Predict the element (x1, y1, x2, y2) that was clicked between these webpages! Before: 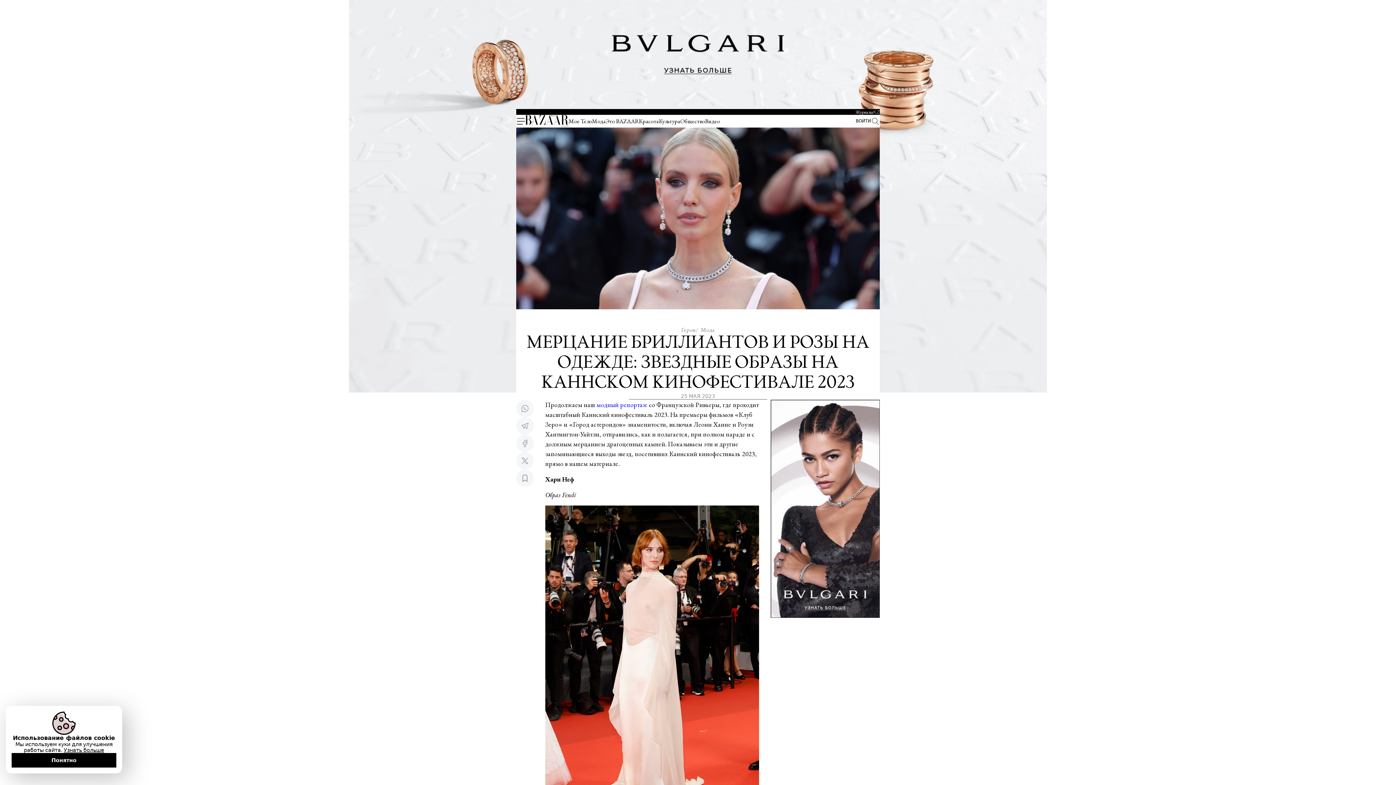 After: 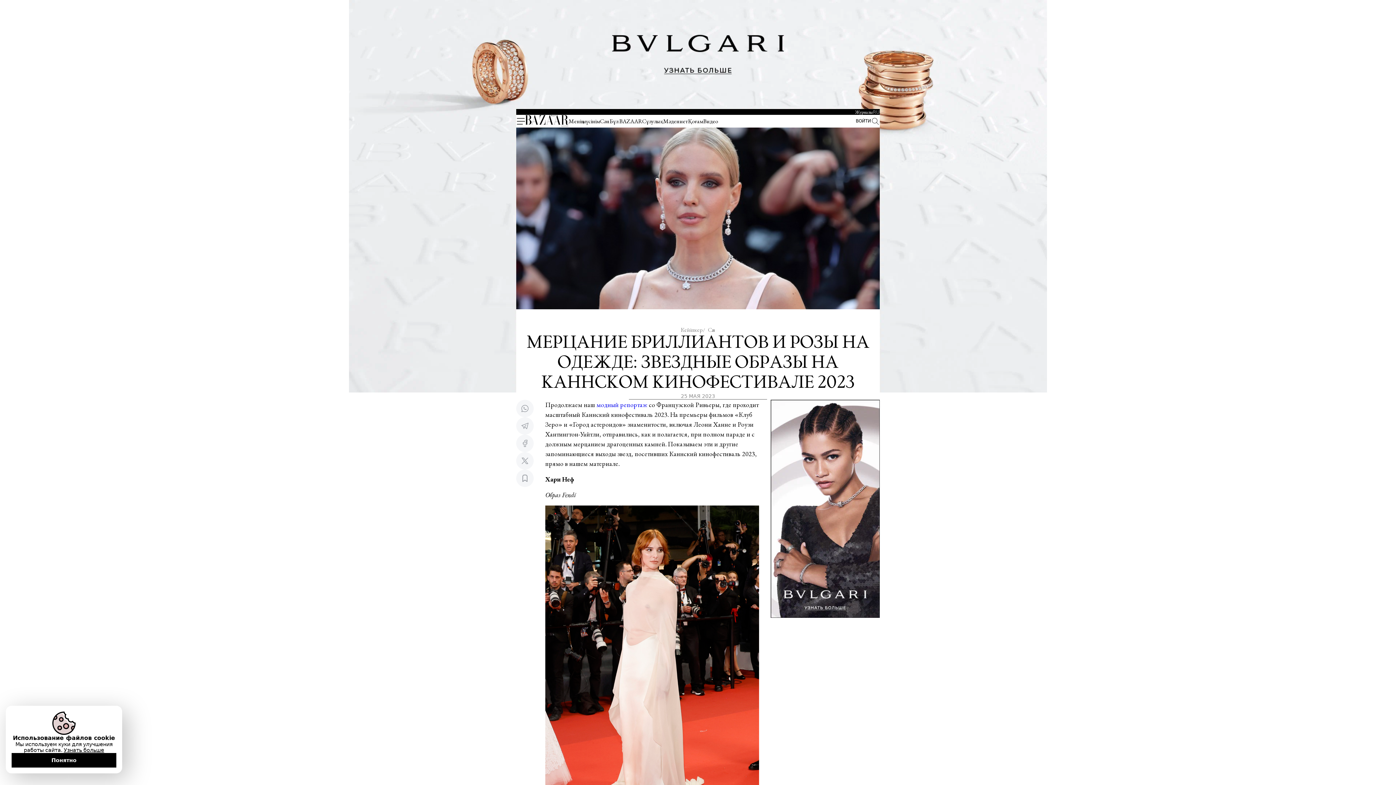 Action: label: KZ bbox: (873, 109, 880, 114)